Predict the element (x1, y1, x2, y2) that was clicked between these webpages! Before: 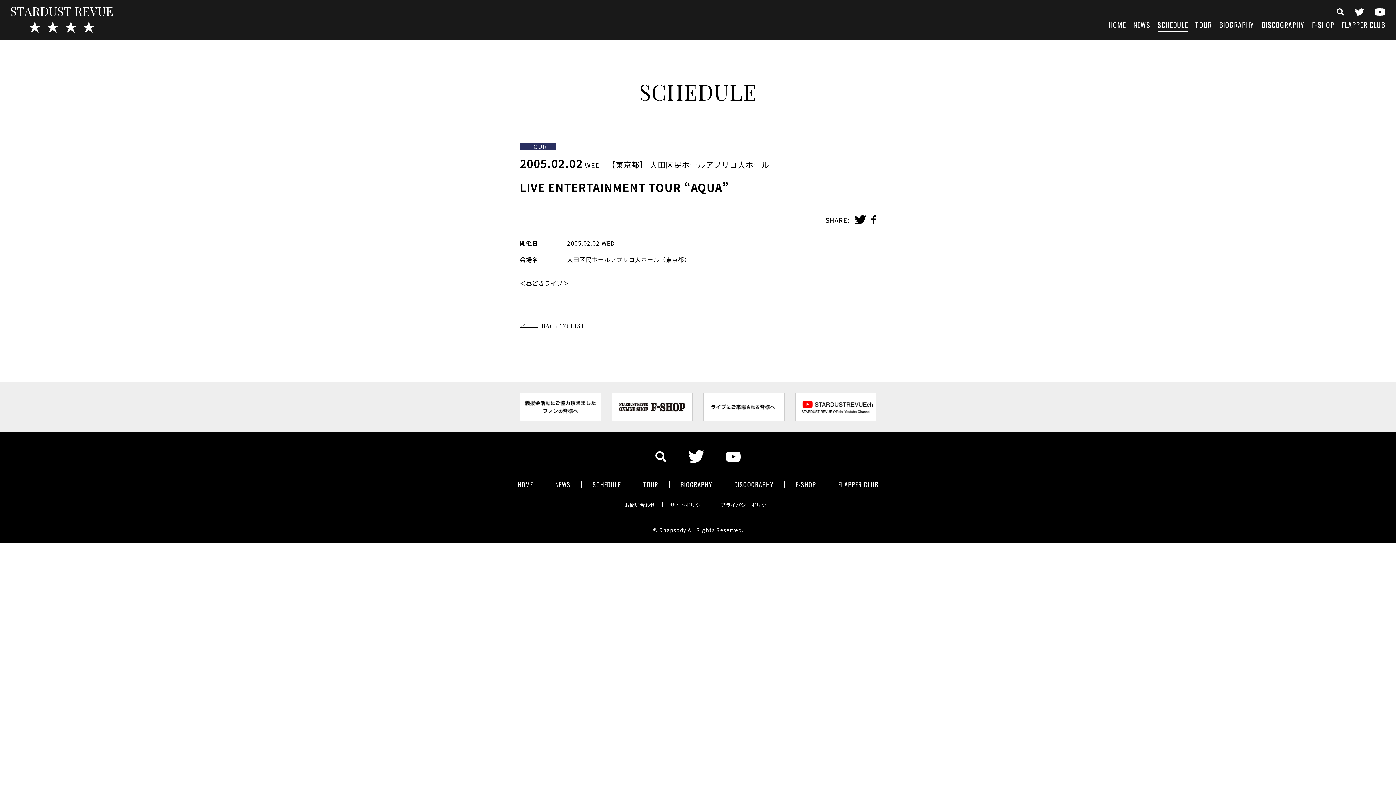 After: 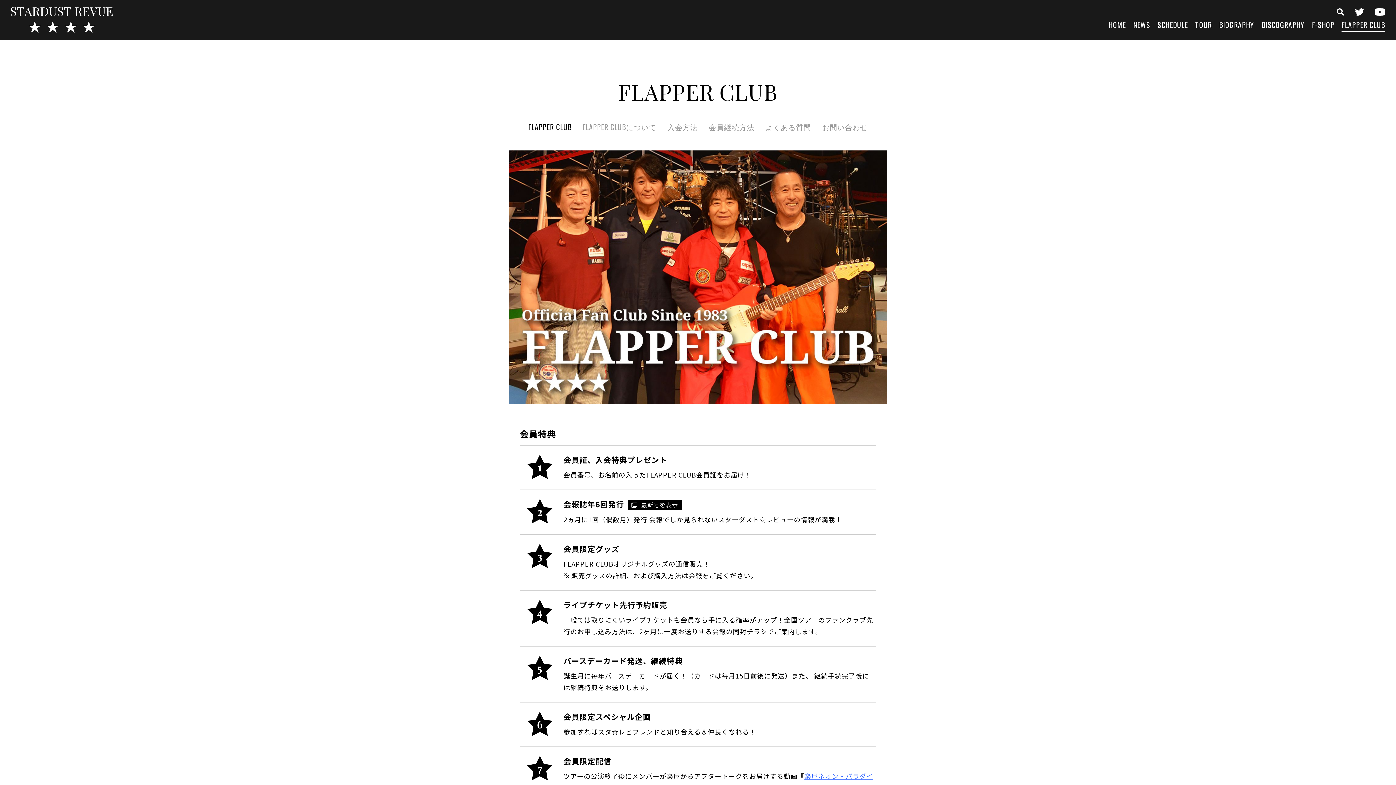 Action: label: FLAPPER CLUB bbox: (827, 481, 889, 488)